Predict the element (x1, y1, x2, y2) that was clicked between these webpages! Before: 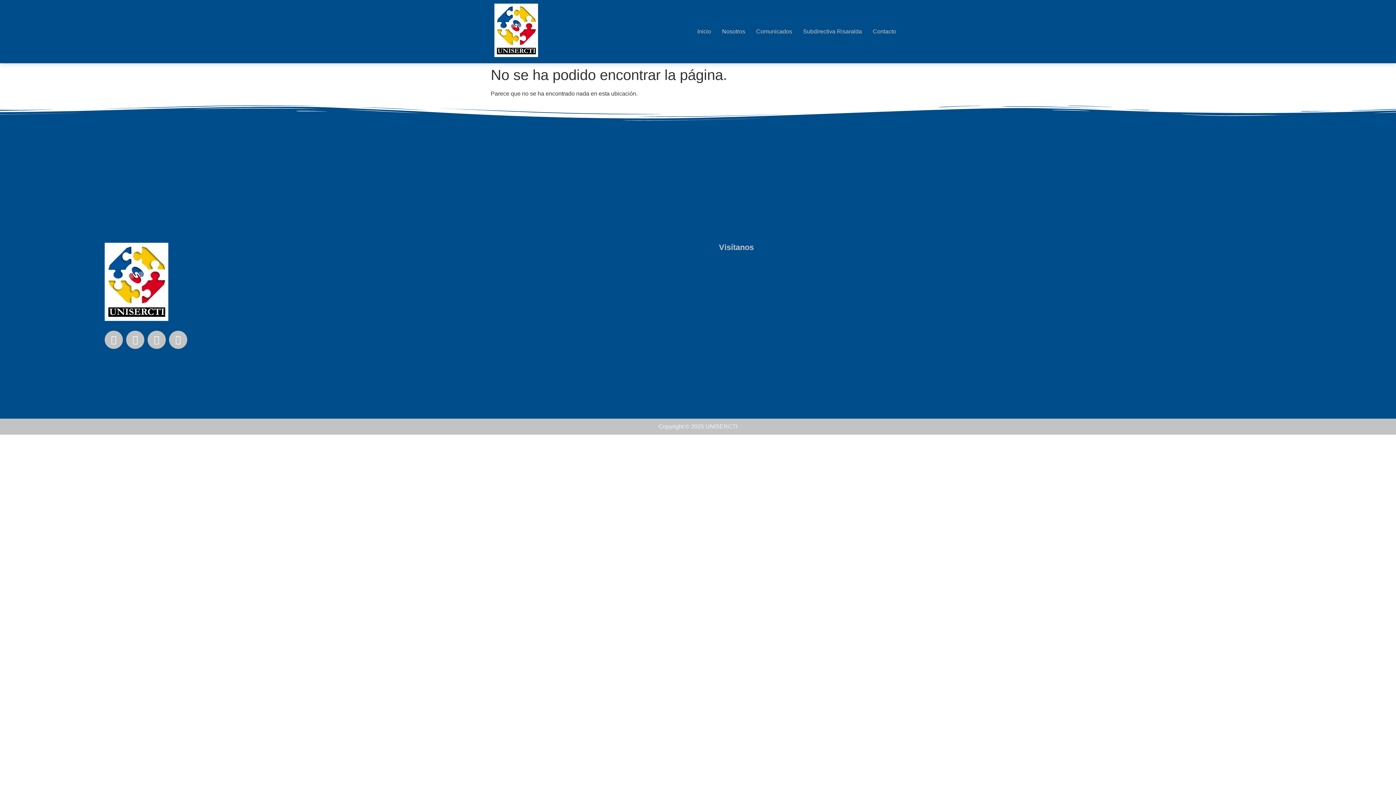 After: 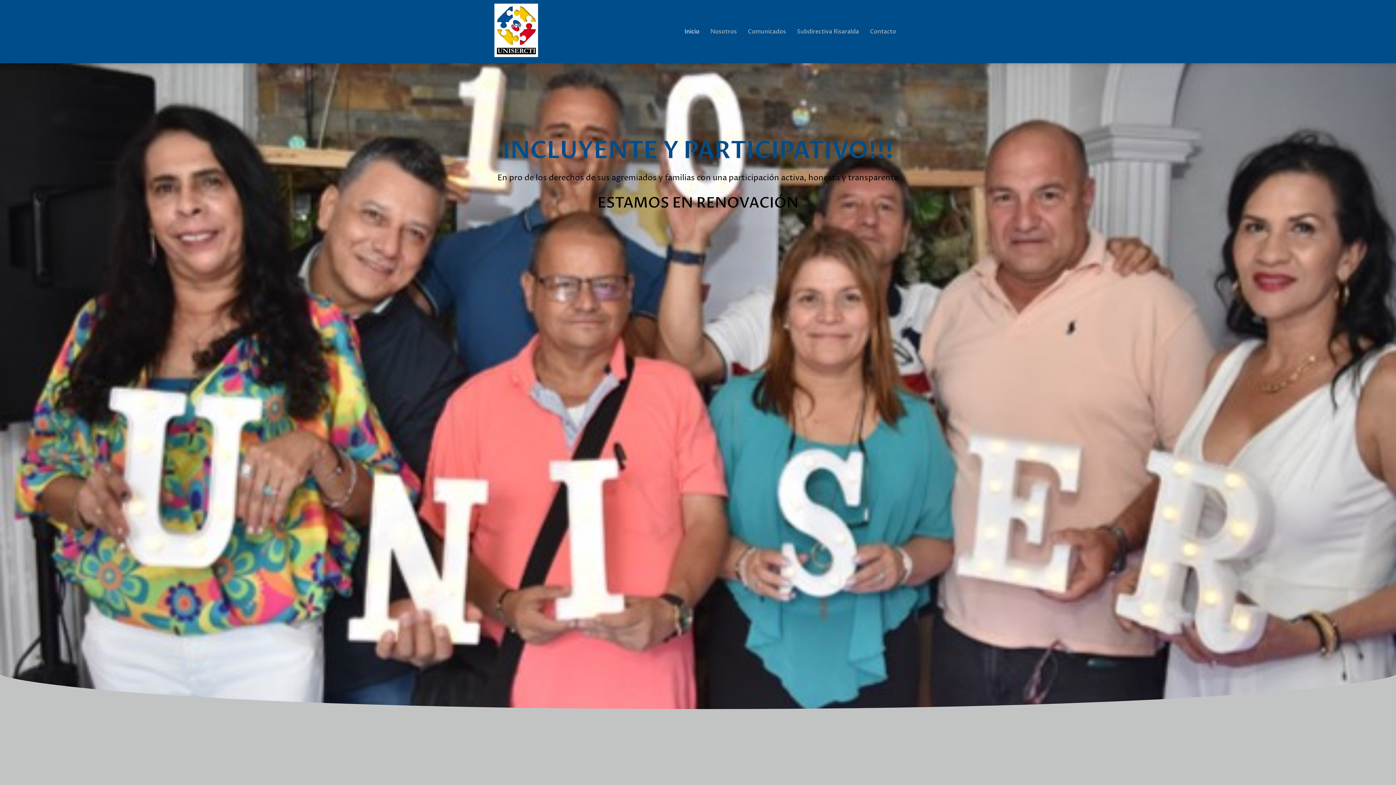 Action: label: Inicio bbox: (691, 23, 716, 39)